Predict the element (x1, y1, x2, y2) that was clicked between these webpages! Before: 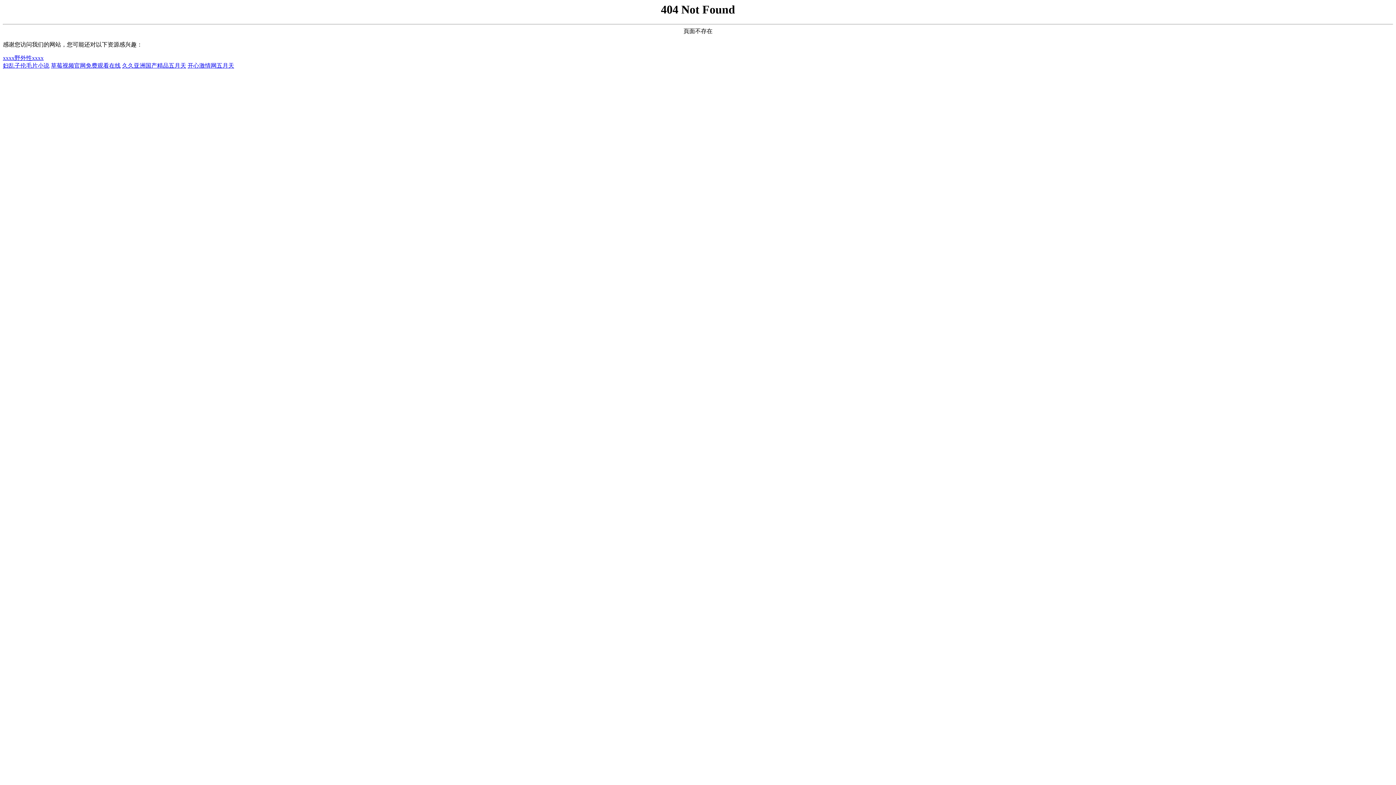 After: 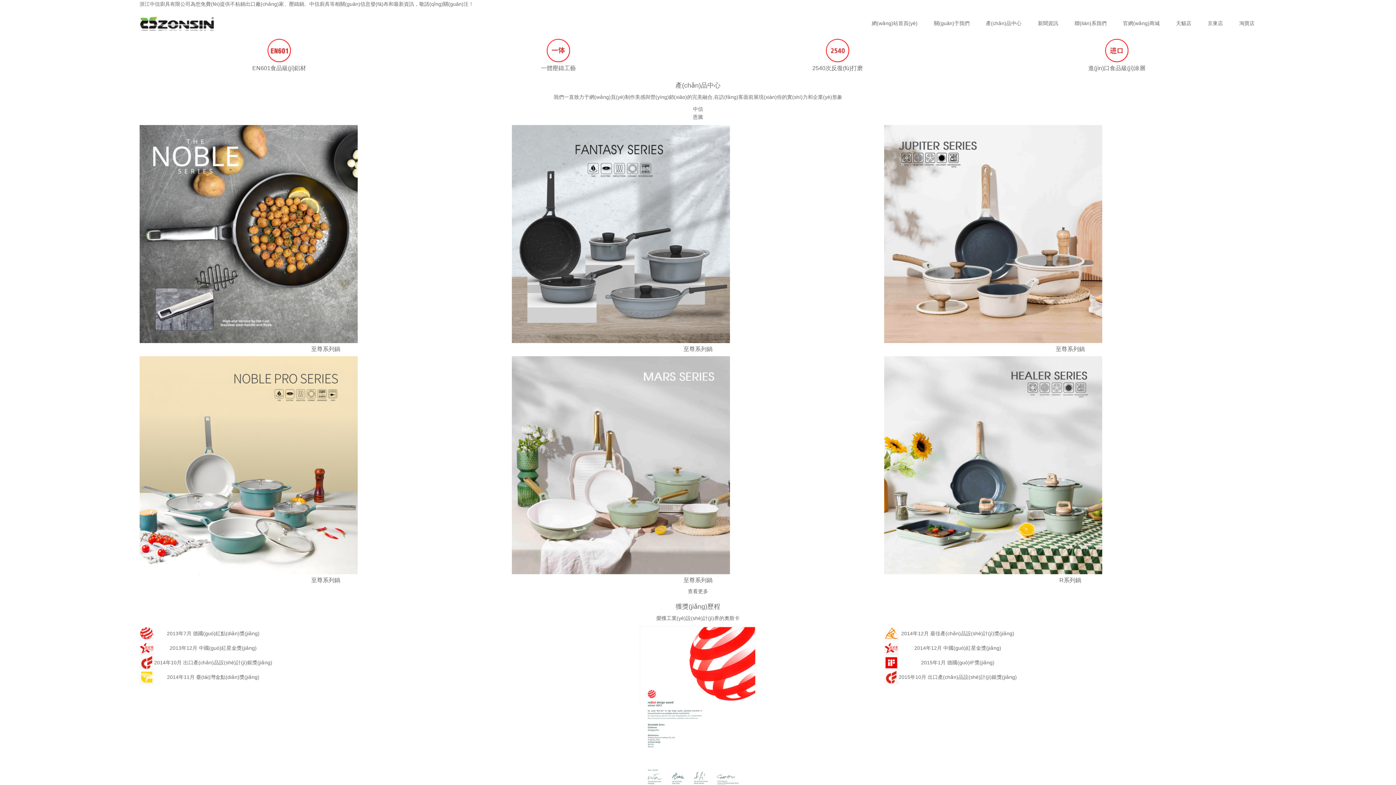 Action: bbox: (122, 62, 186, 68) label: 久久亚洲国产精品五月天